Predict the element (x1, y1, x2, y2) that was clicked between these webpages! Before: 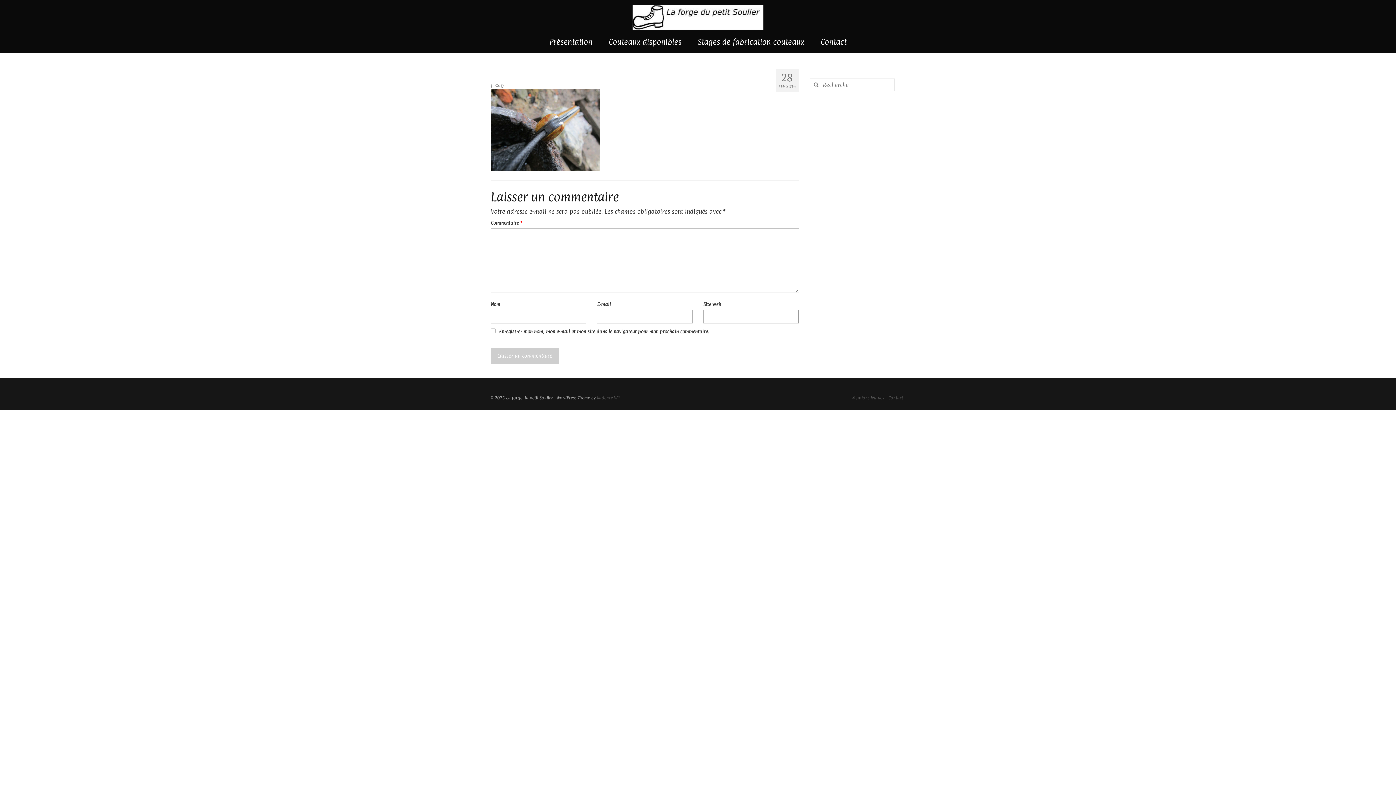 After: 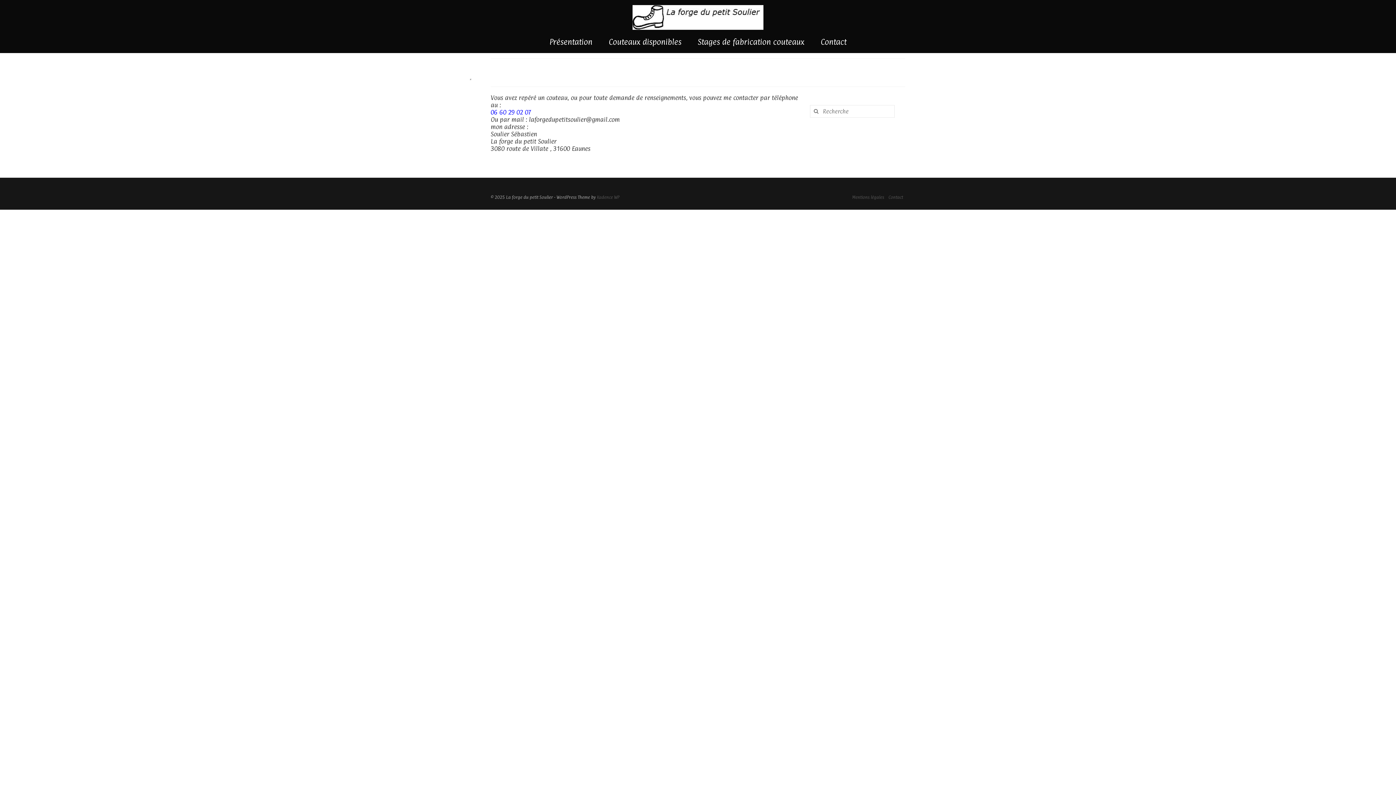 Action: label: Contact bbox: (813, 34, 854, 49)